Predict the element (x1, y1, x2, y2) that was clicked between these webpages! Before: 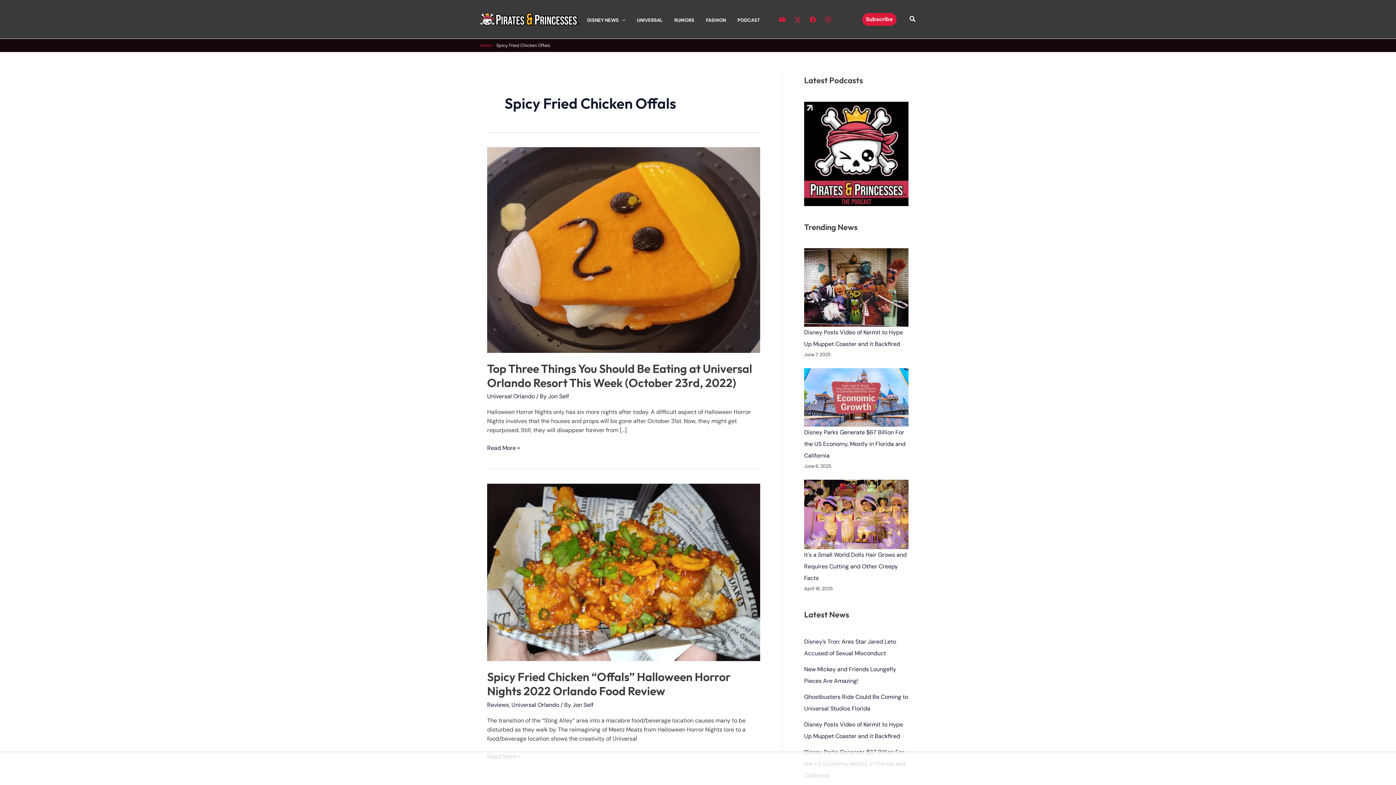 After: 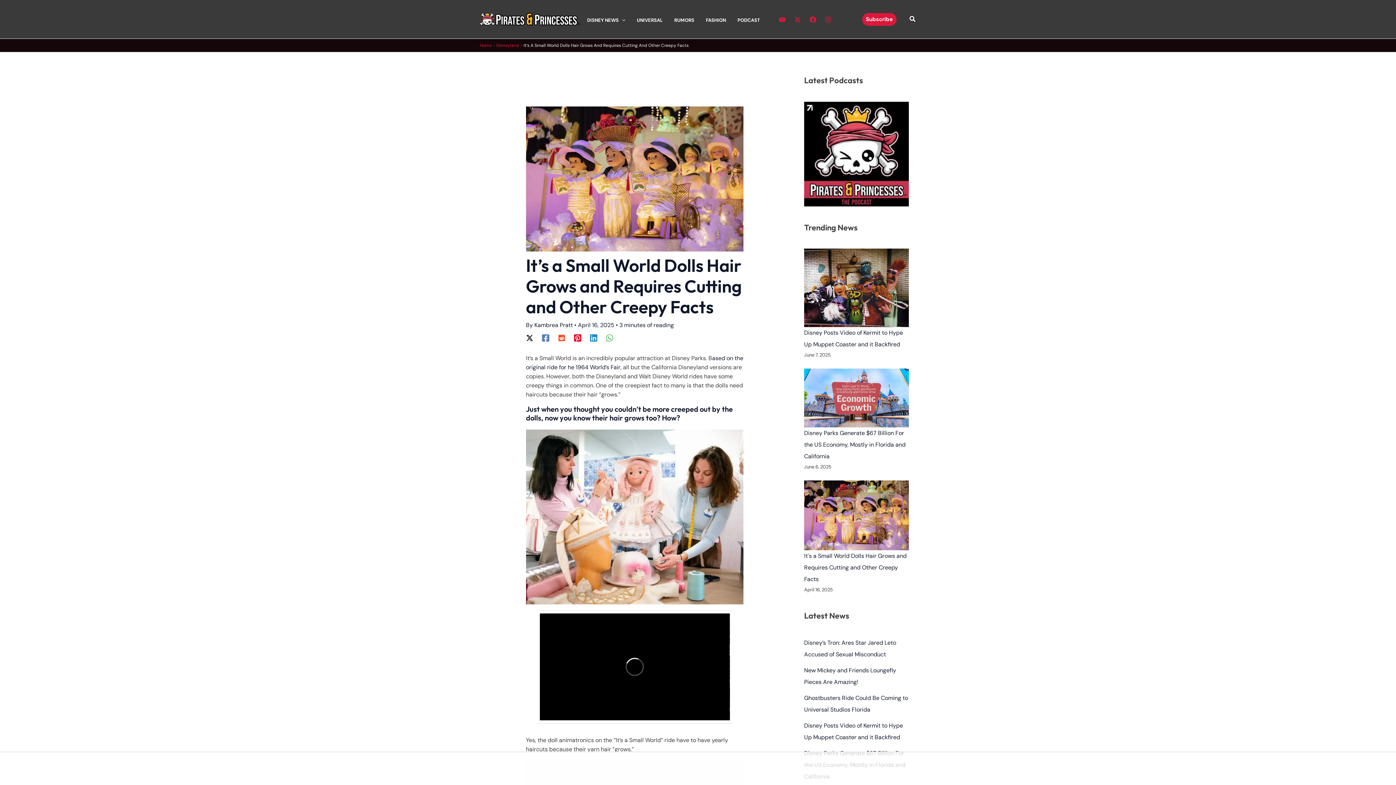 Action: bbox: (804, 551, 906, 582) label: It's a Small World Dolls Hair Grows and Requires Cutting and Other Creepy Facts